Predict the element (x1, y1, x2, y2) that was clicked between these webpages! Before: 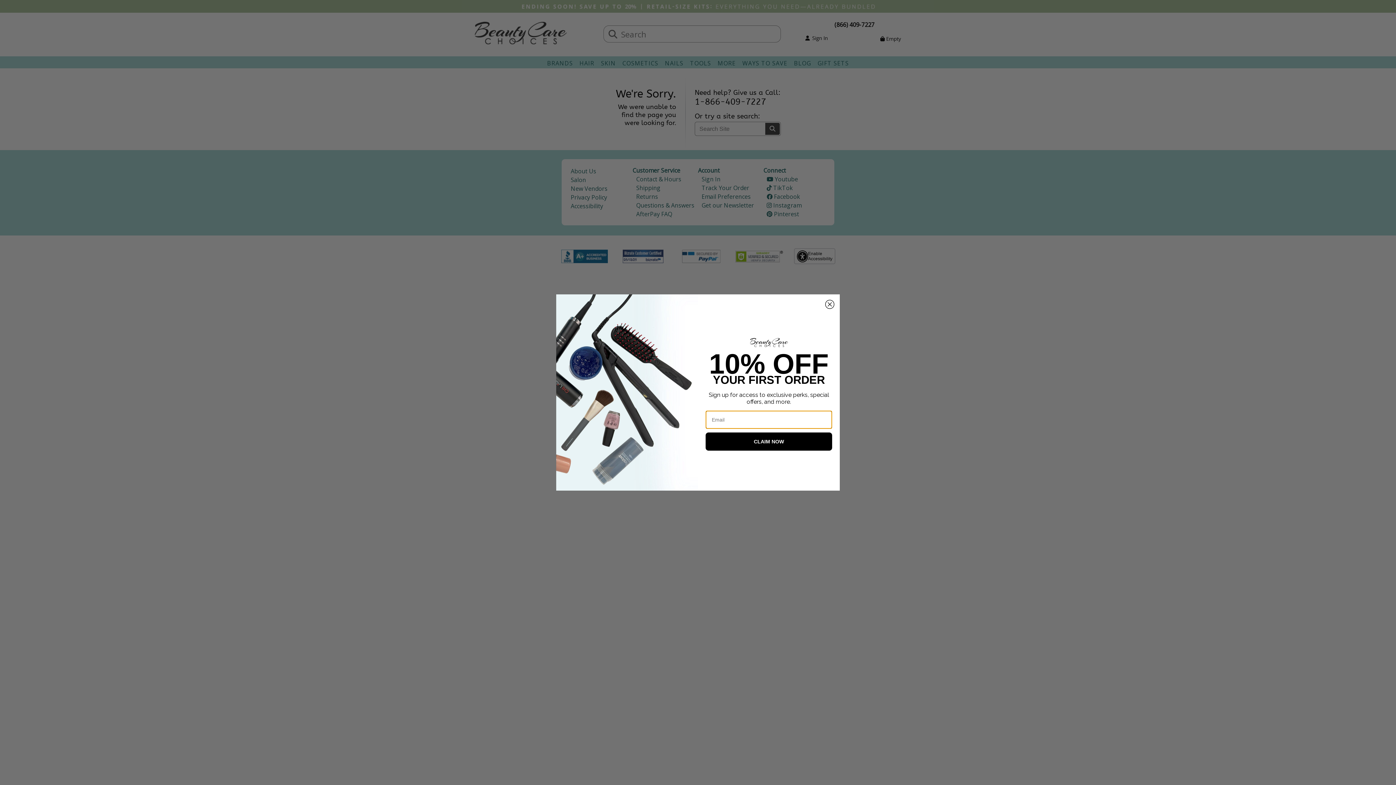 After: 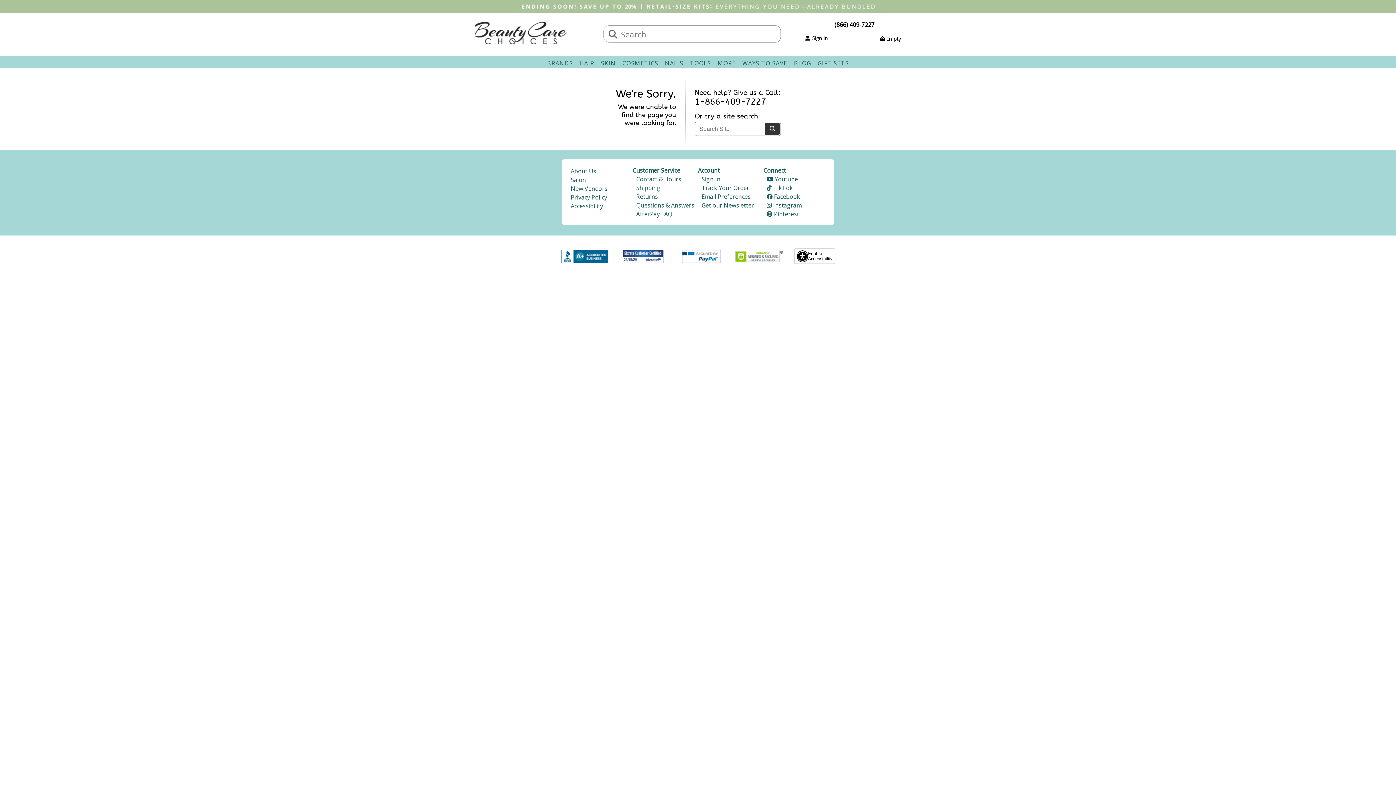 Action: bbox: (825, 300, 834, 309) label: Close dialog